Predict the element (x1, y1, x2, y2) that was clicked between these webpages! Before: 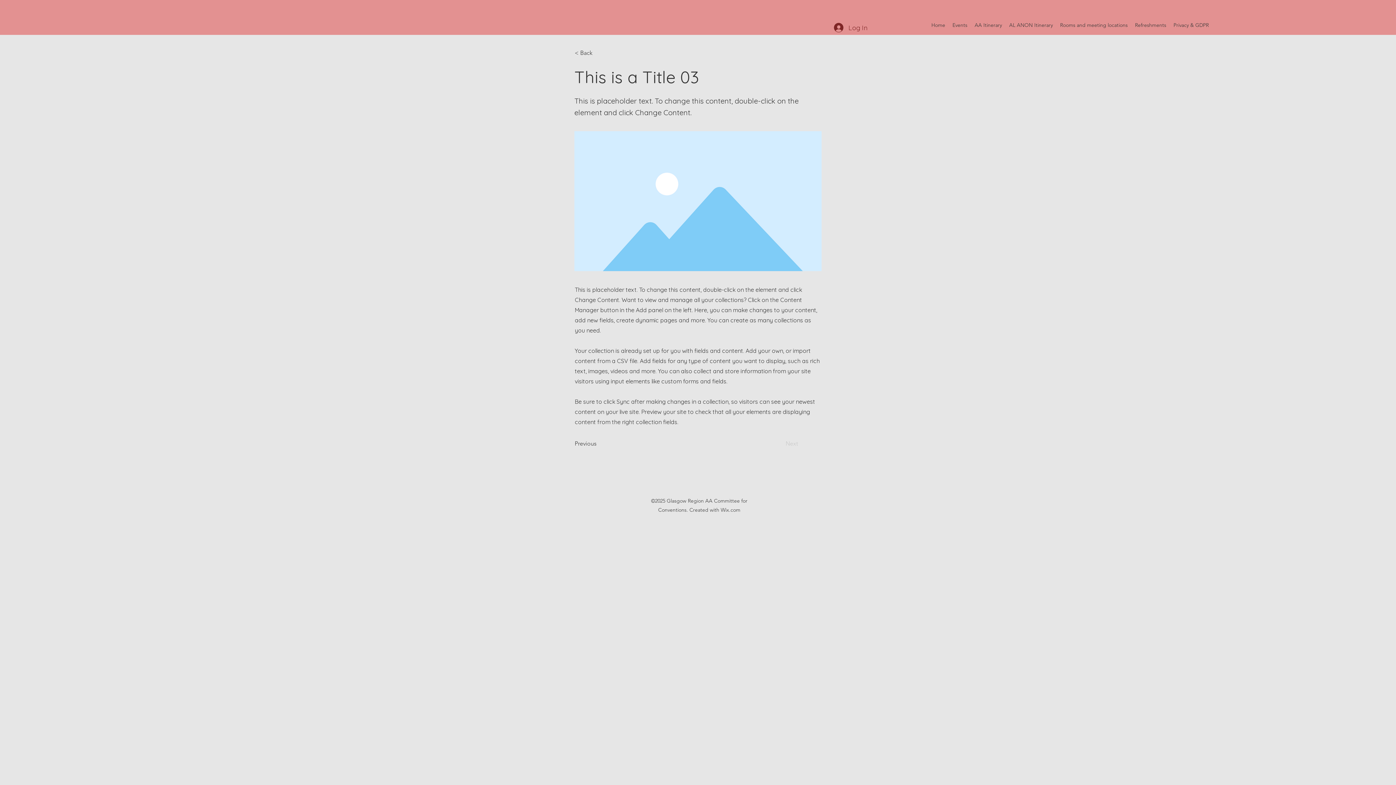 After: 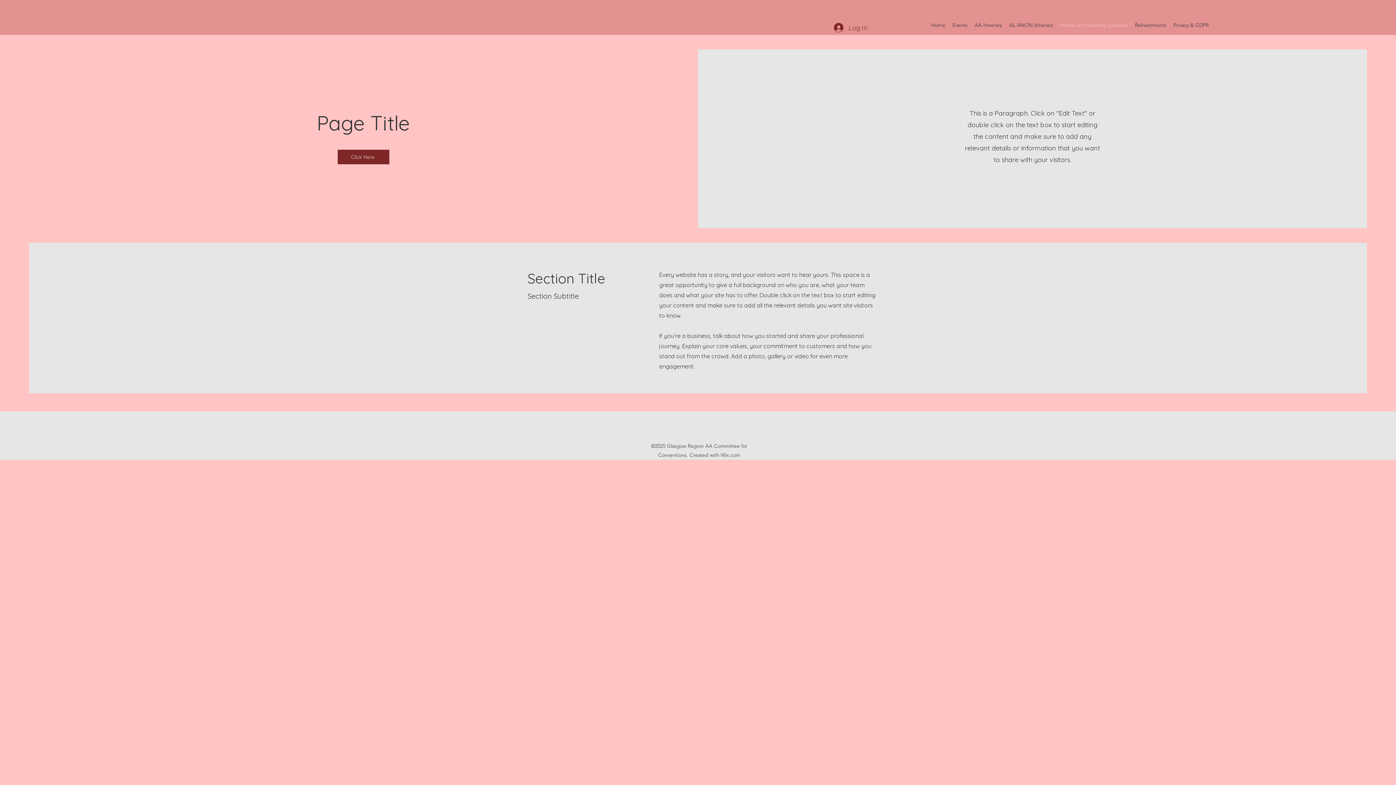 Action: label: Rooms and meeting locations bbox: (1056, 15, 1131, 34)